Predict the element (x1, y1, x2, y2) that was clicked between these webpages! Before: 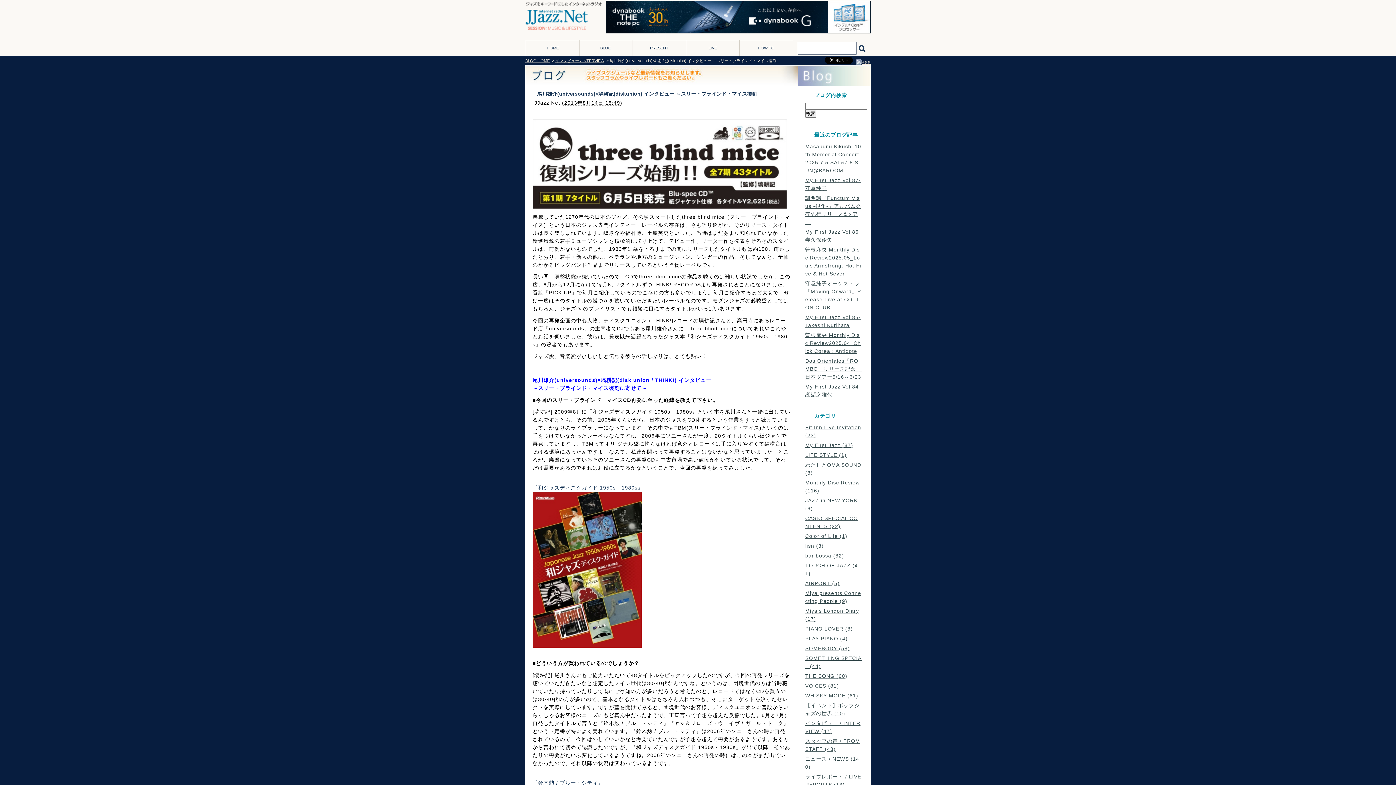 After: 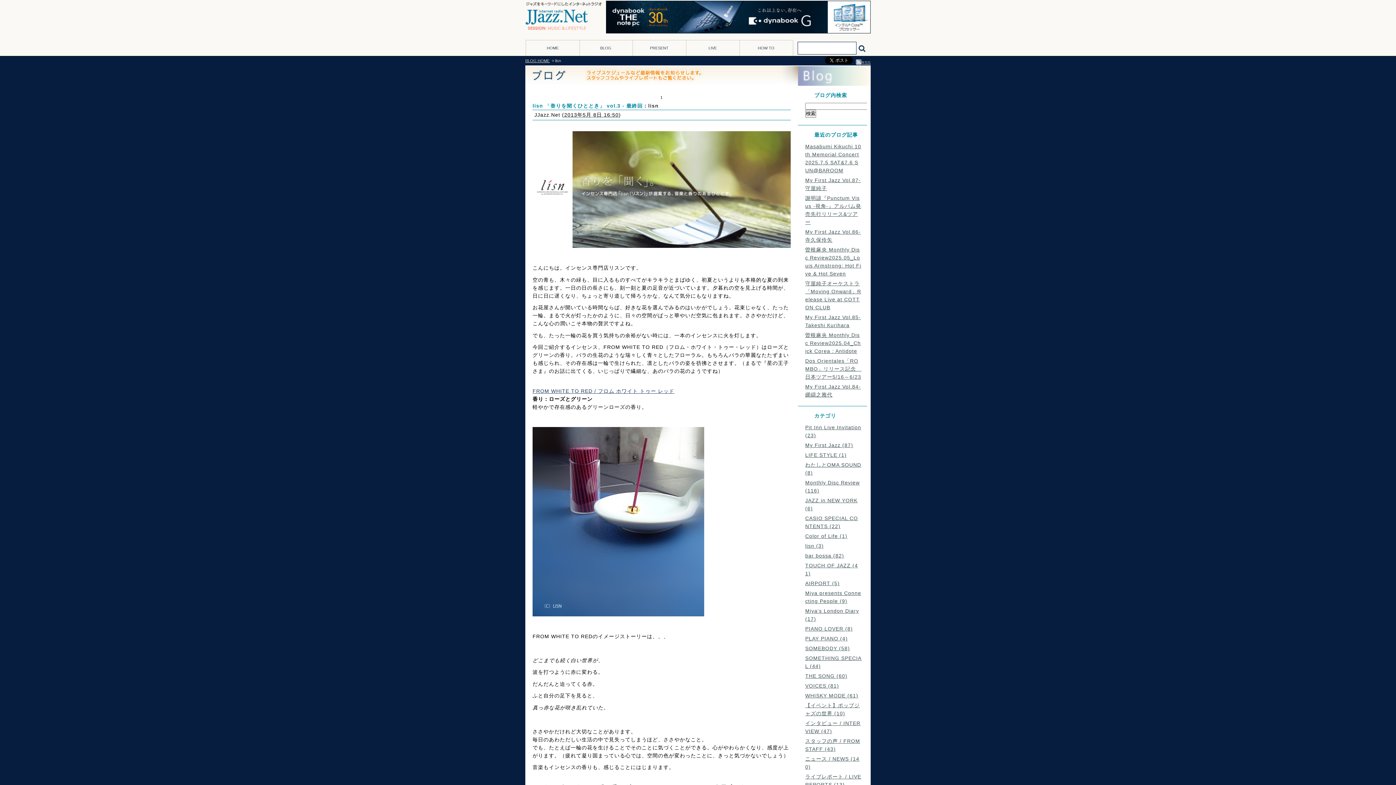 Action: bbox: (805, 543, 824, 549) label: lisn (3)